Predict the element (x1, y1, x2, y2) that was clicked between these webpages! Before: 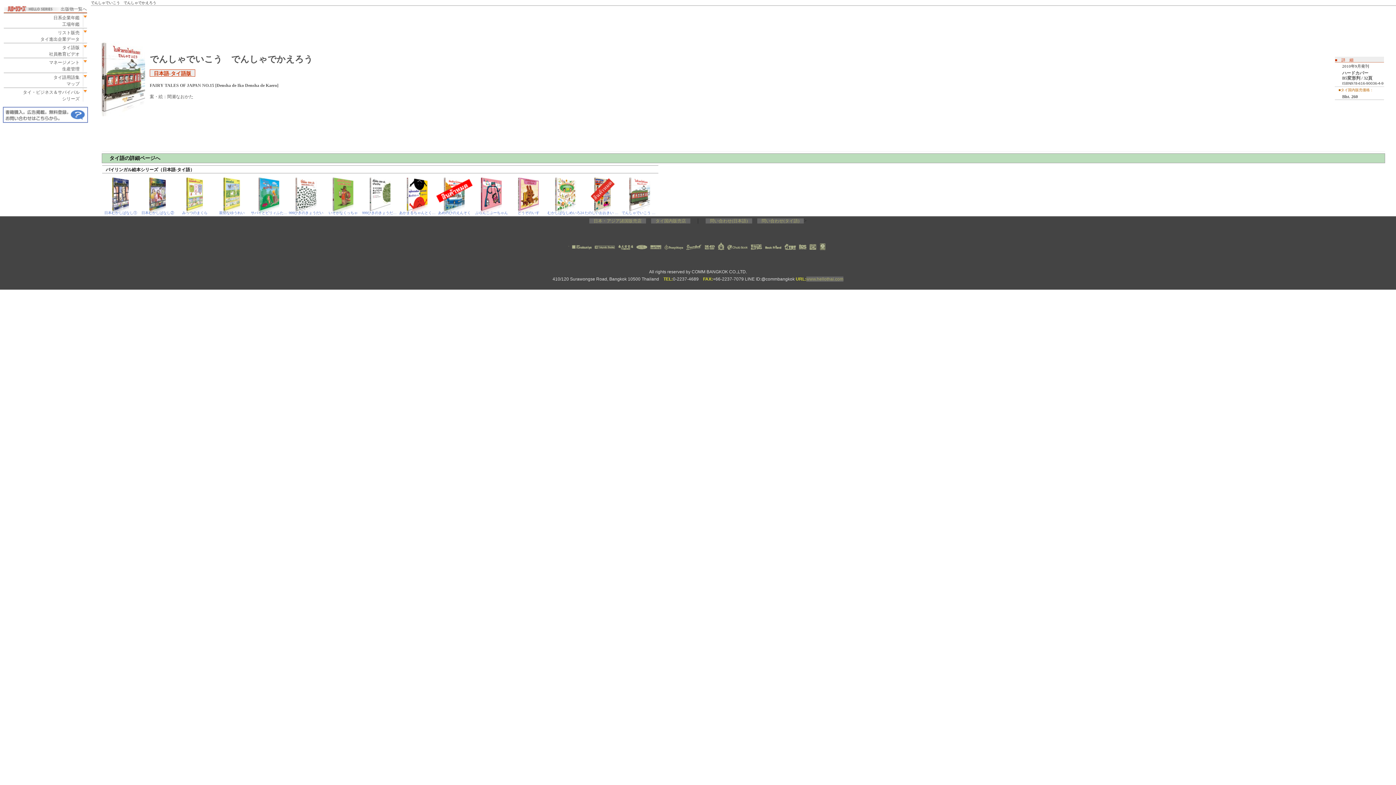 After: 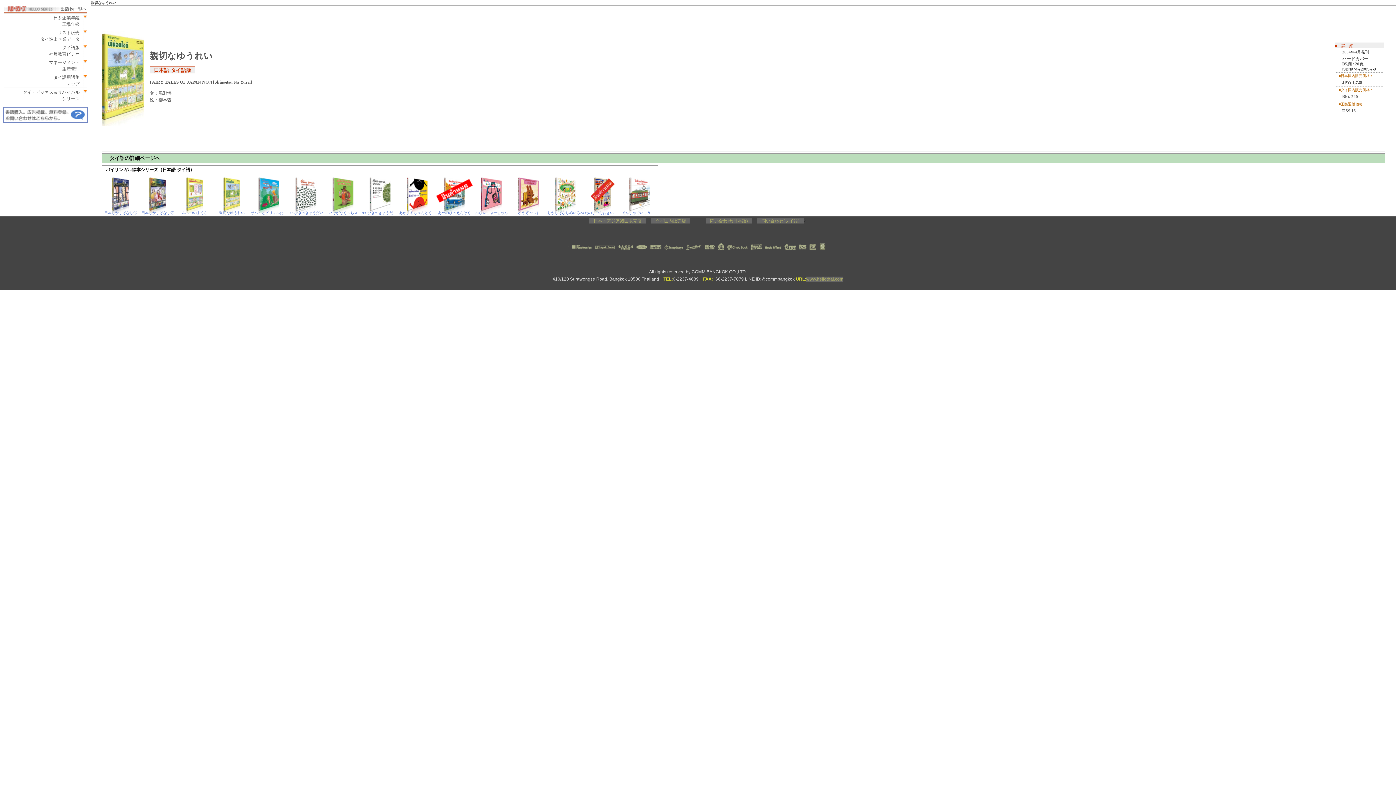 Action: label: 親切なゆうれい bbox: (213, 173, 250, 216)